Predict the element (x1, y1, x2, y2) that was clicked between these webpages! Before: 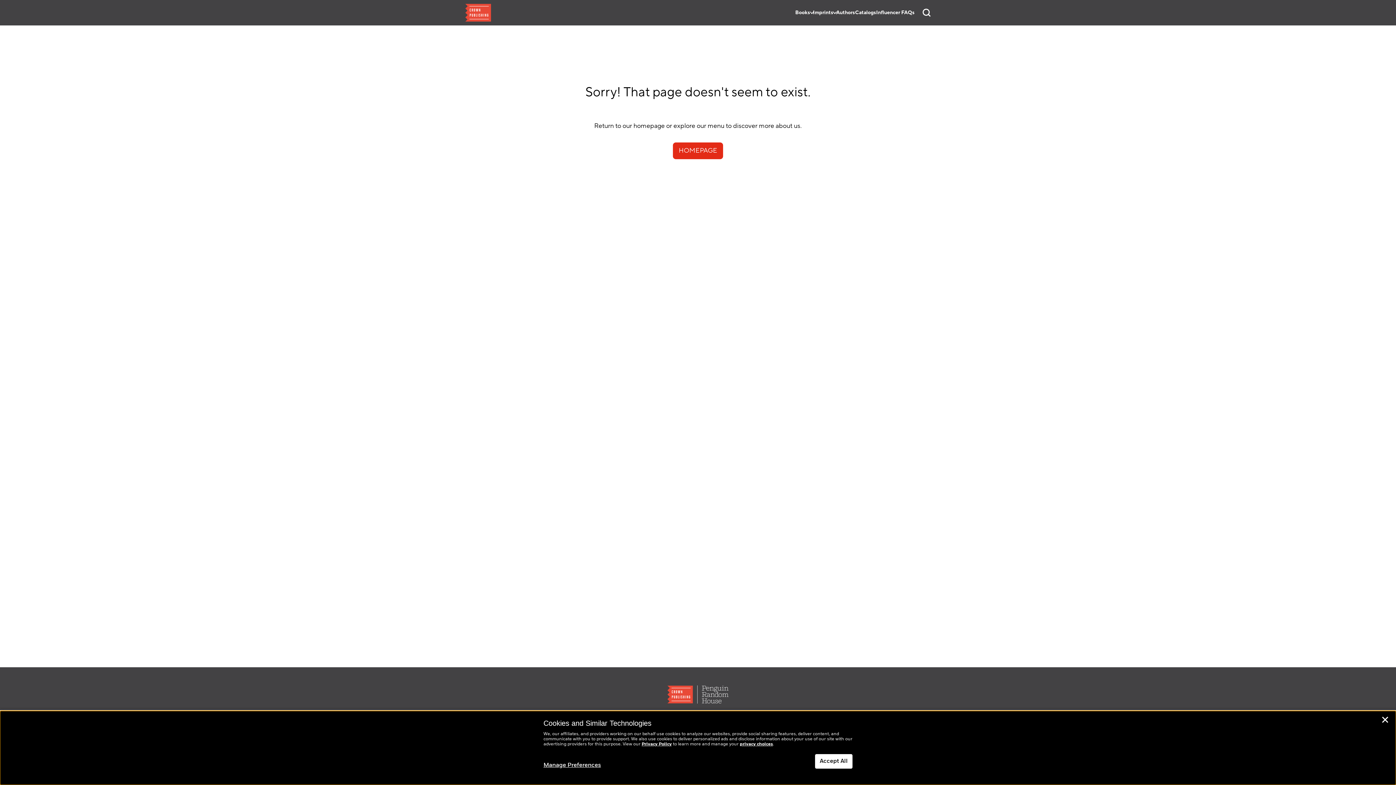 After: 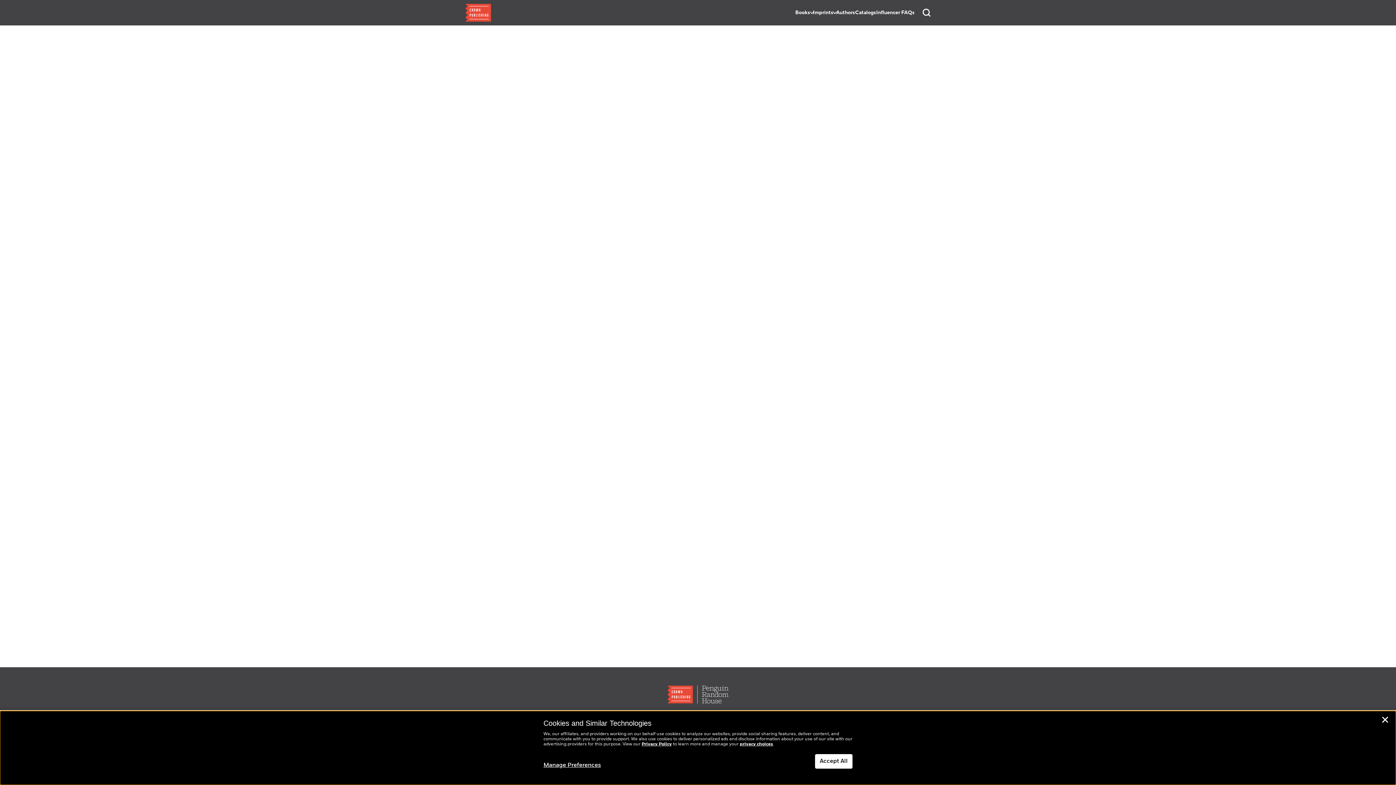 Action: bbox: (836, 8, 855, 16) label: Authors